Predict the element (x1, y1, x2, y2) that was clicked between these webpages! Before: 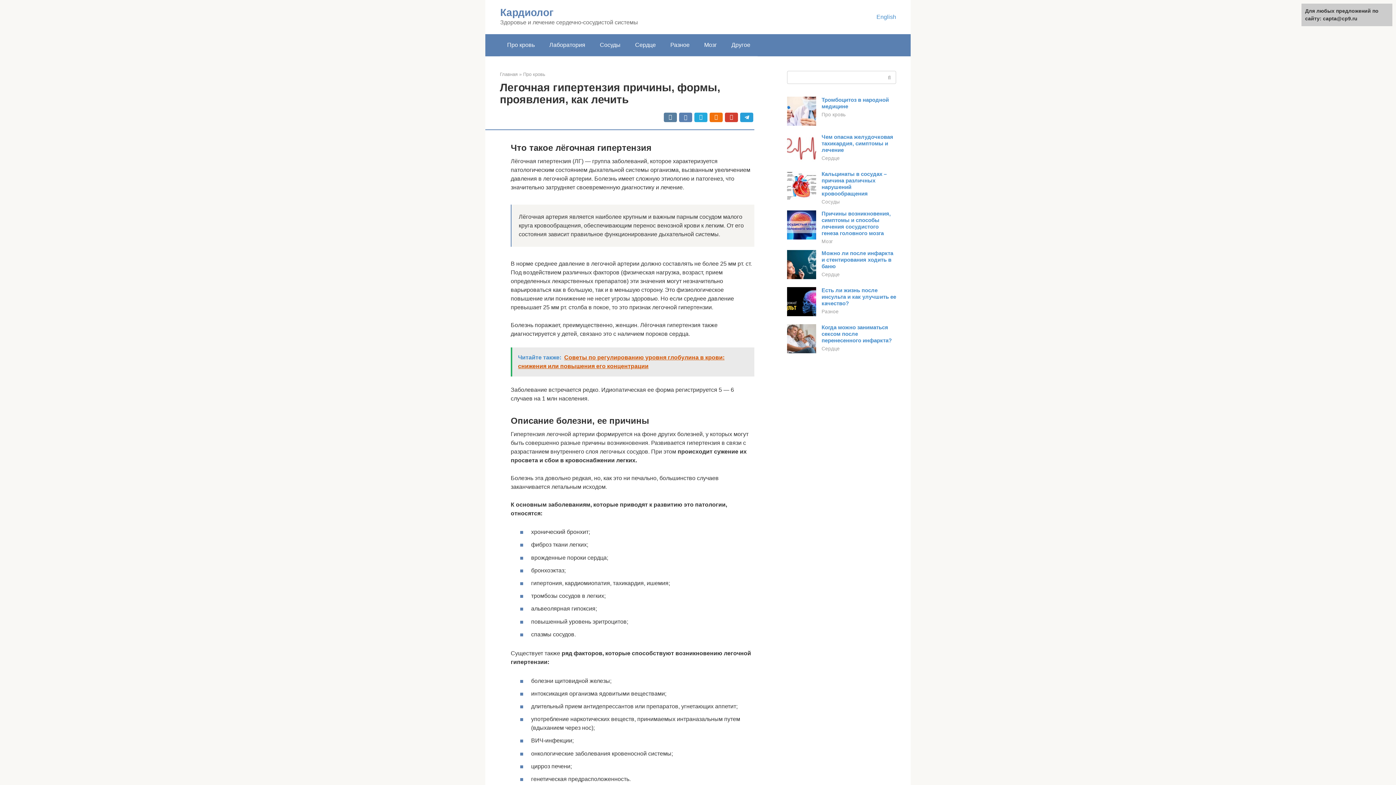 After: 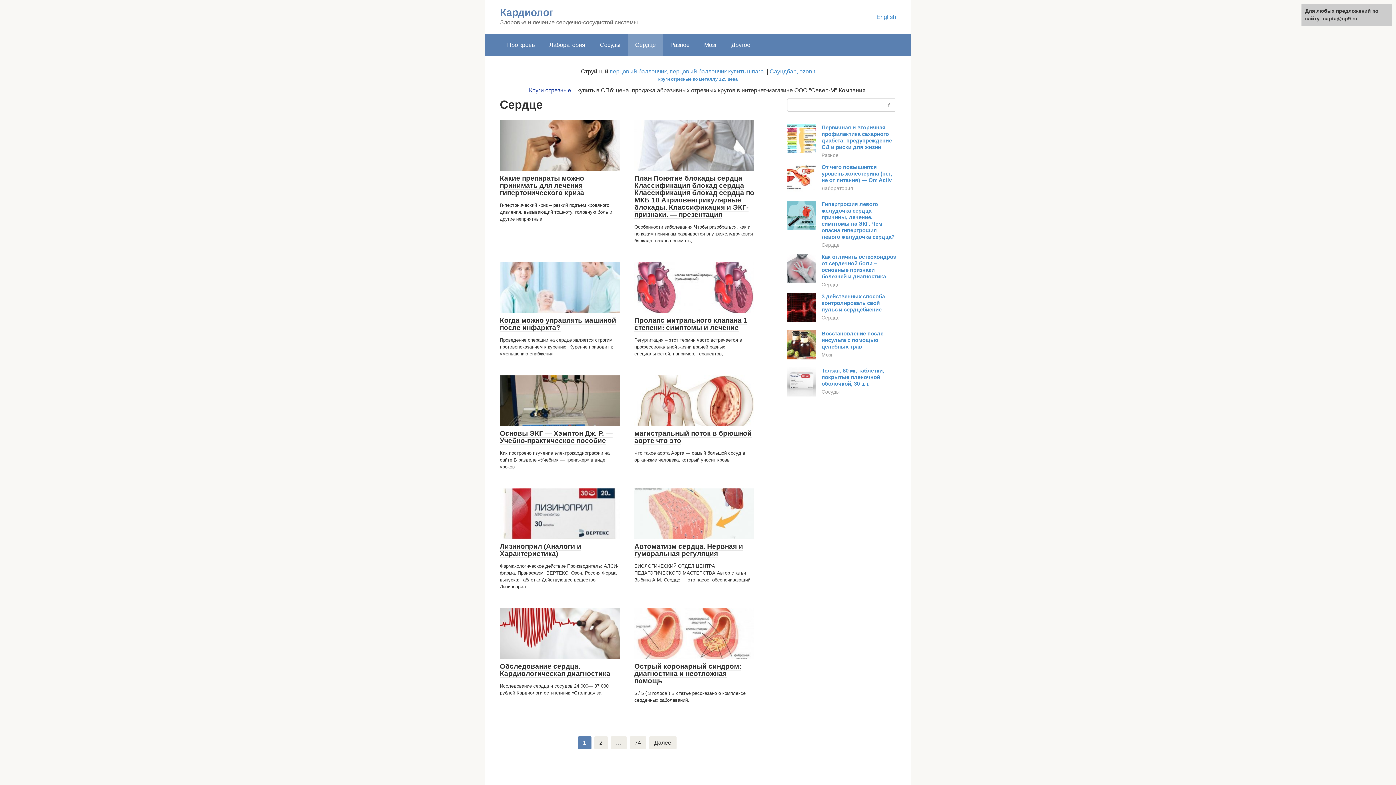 Action: label: Сердце bbox: (821, 155, 840, 161)